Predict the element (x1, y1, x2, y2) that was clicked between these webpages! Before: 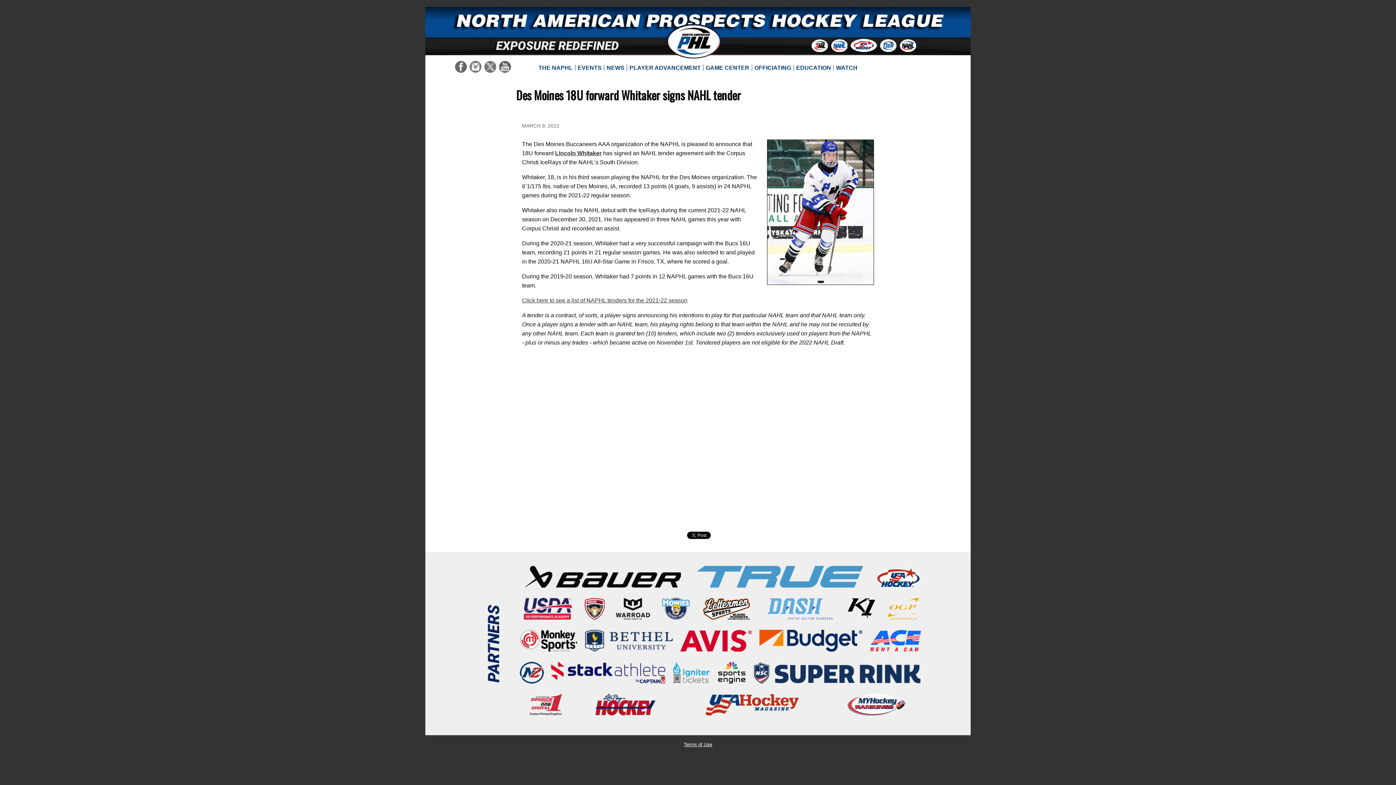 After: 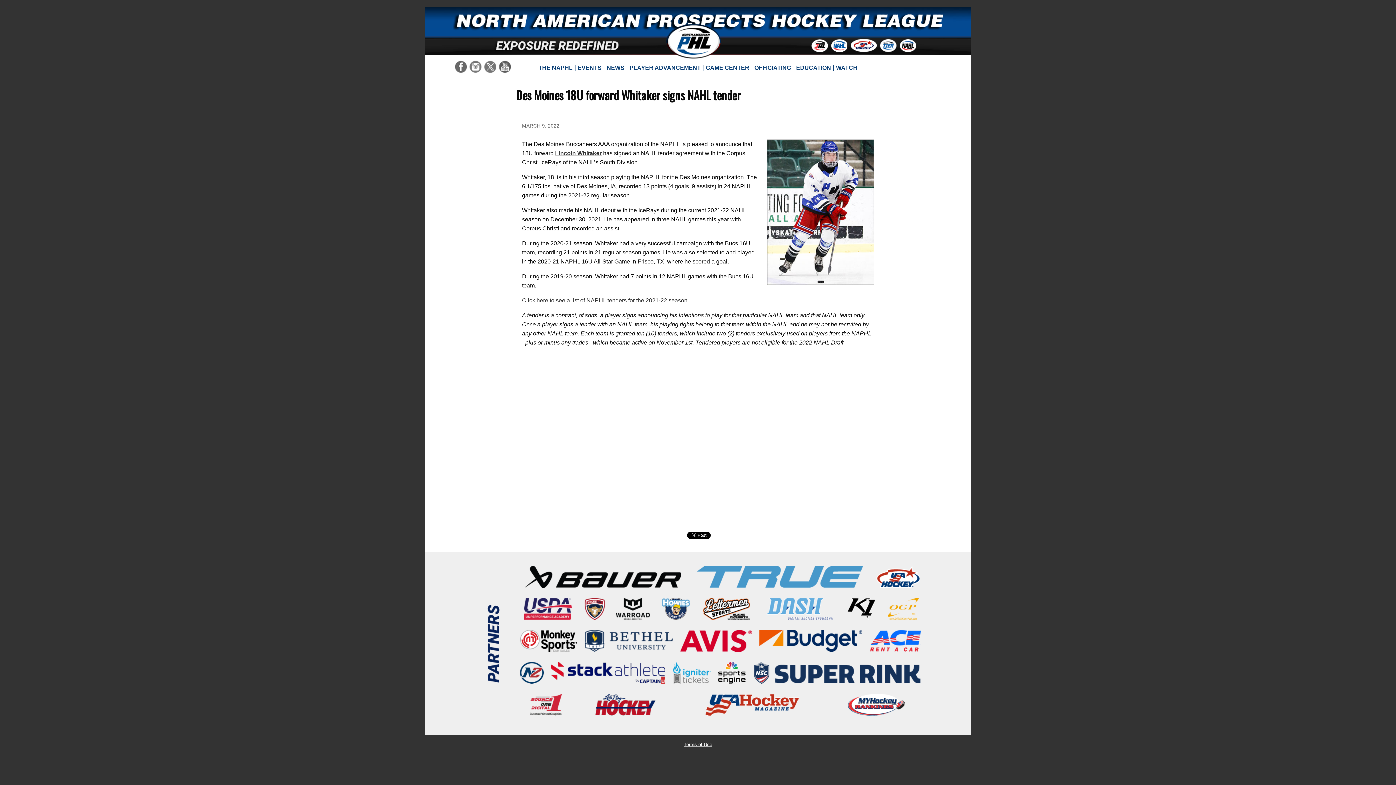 Action: bbox: (497, 63, 512, 69)